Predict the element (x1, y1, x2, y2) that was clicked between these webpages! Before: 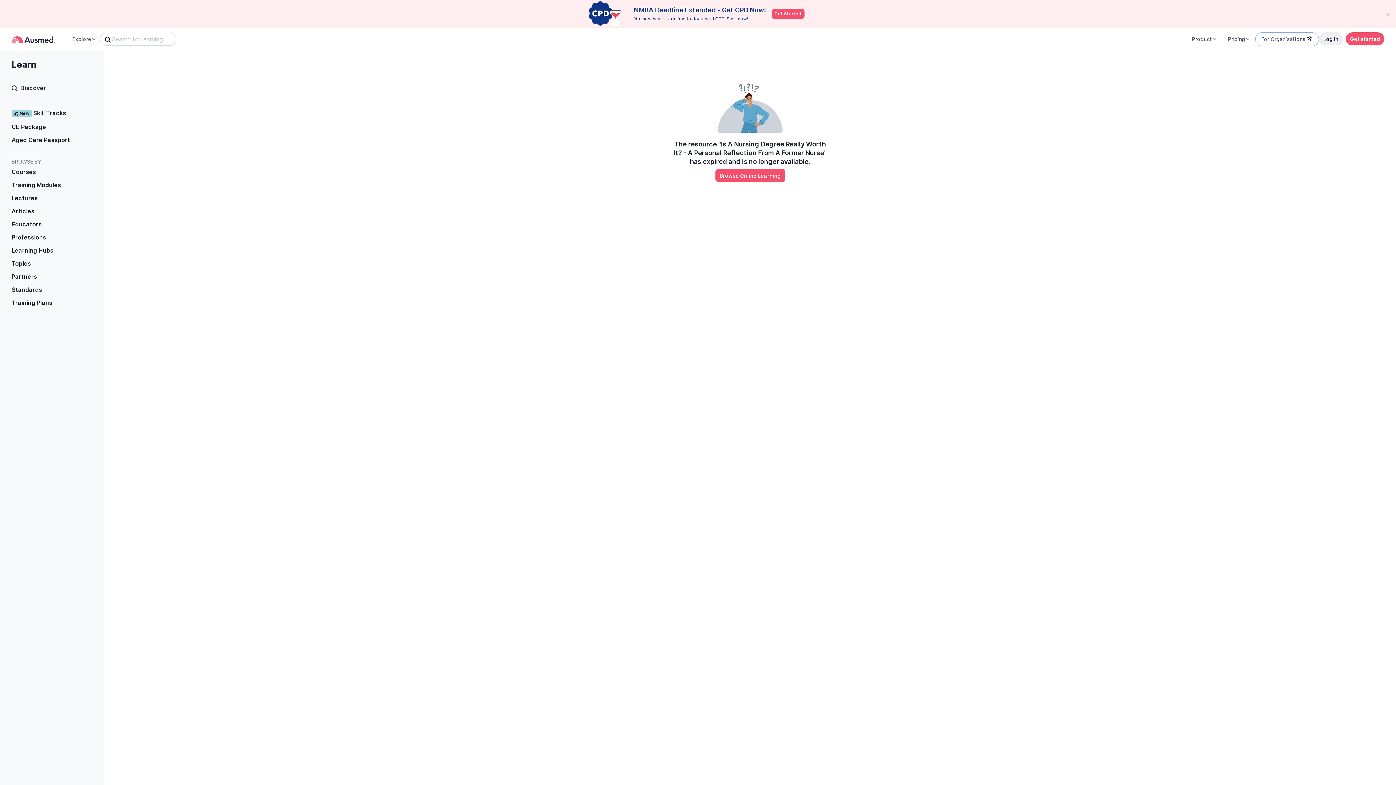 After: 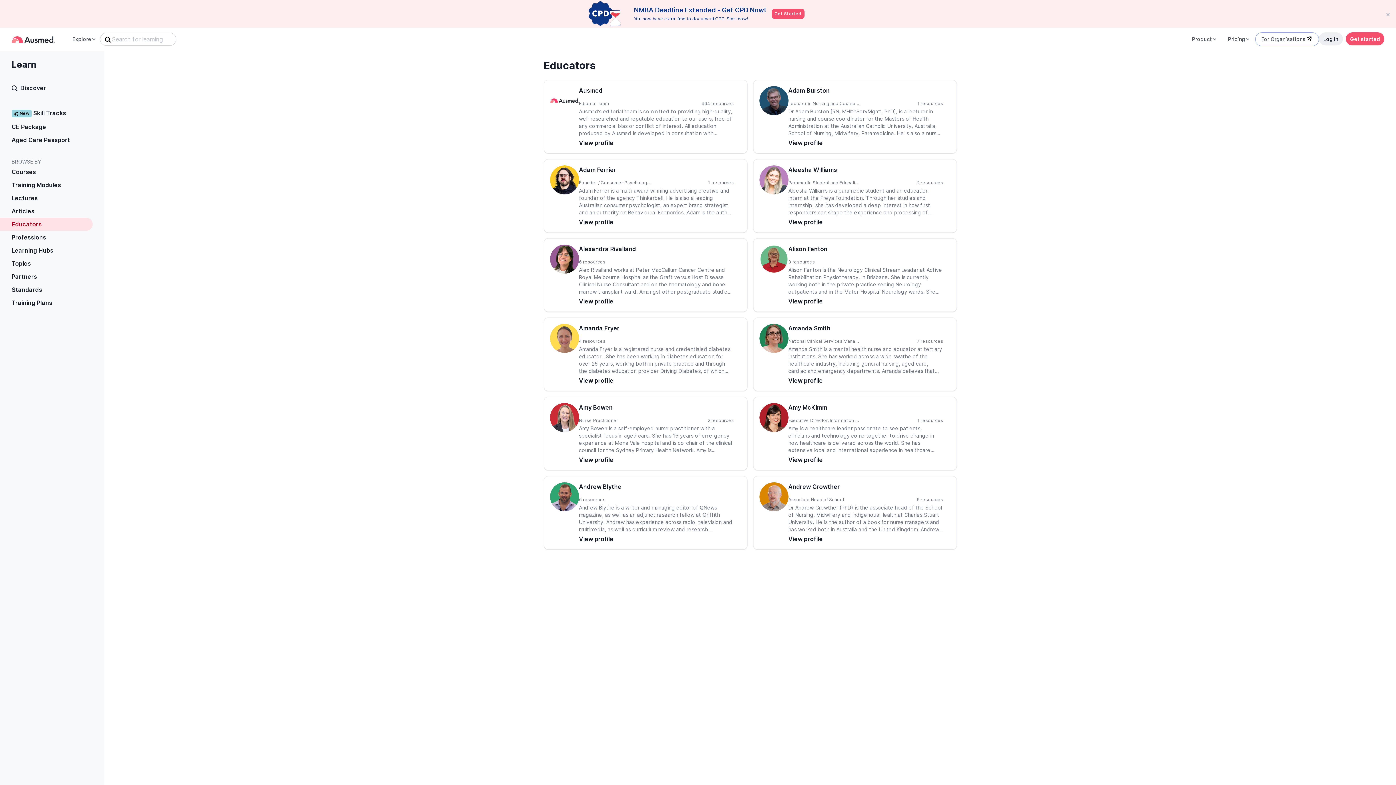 Action: label: Educators bbox: (0, 217, 92, 230)